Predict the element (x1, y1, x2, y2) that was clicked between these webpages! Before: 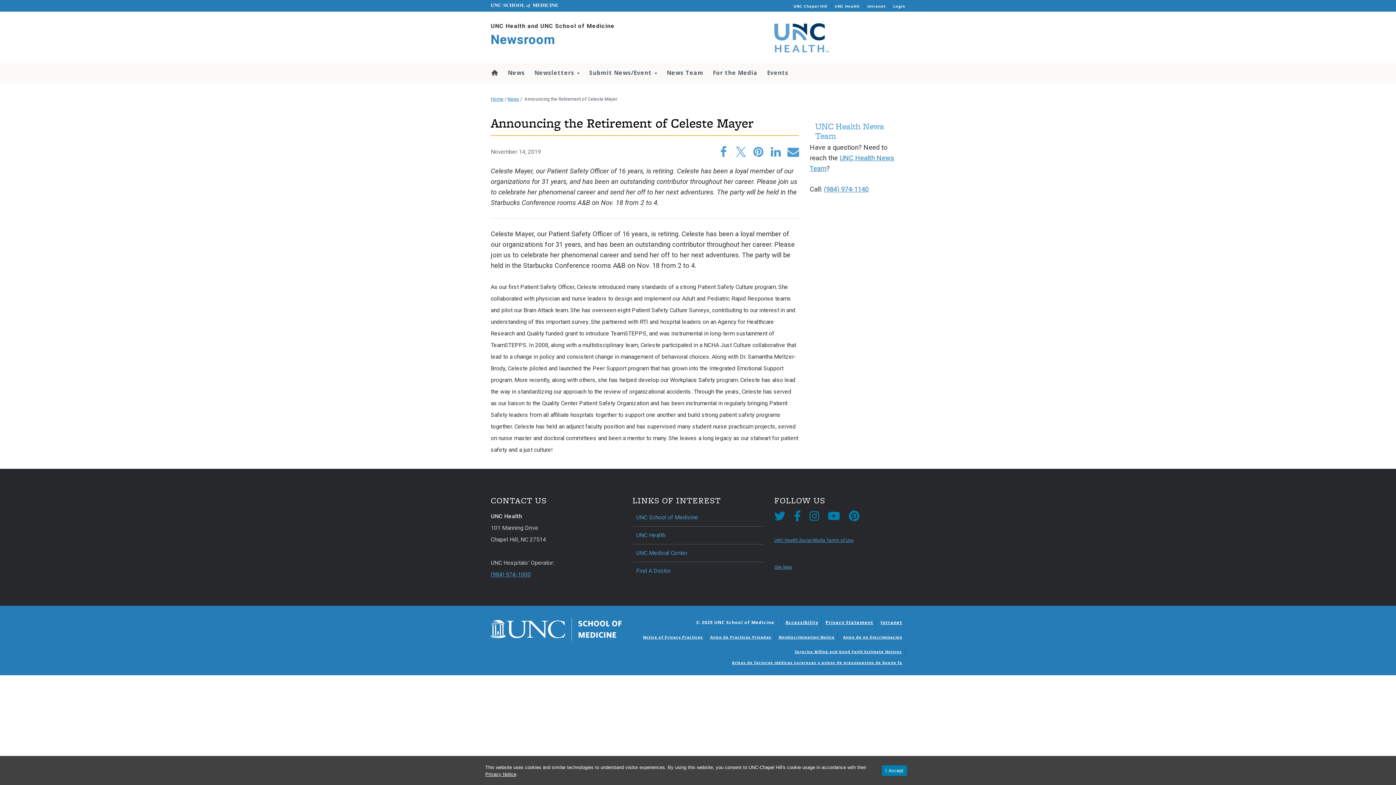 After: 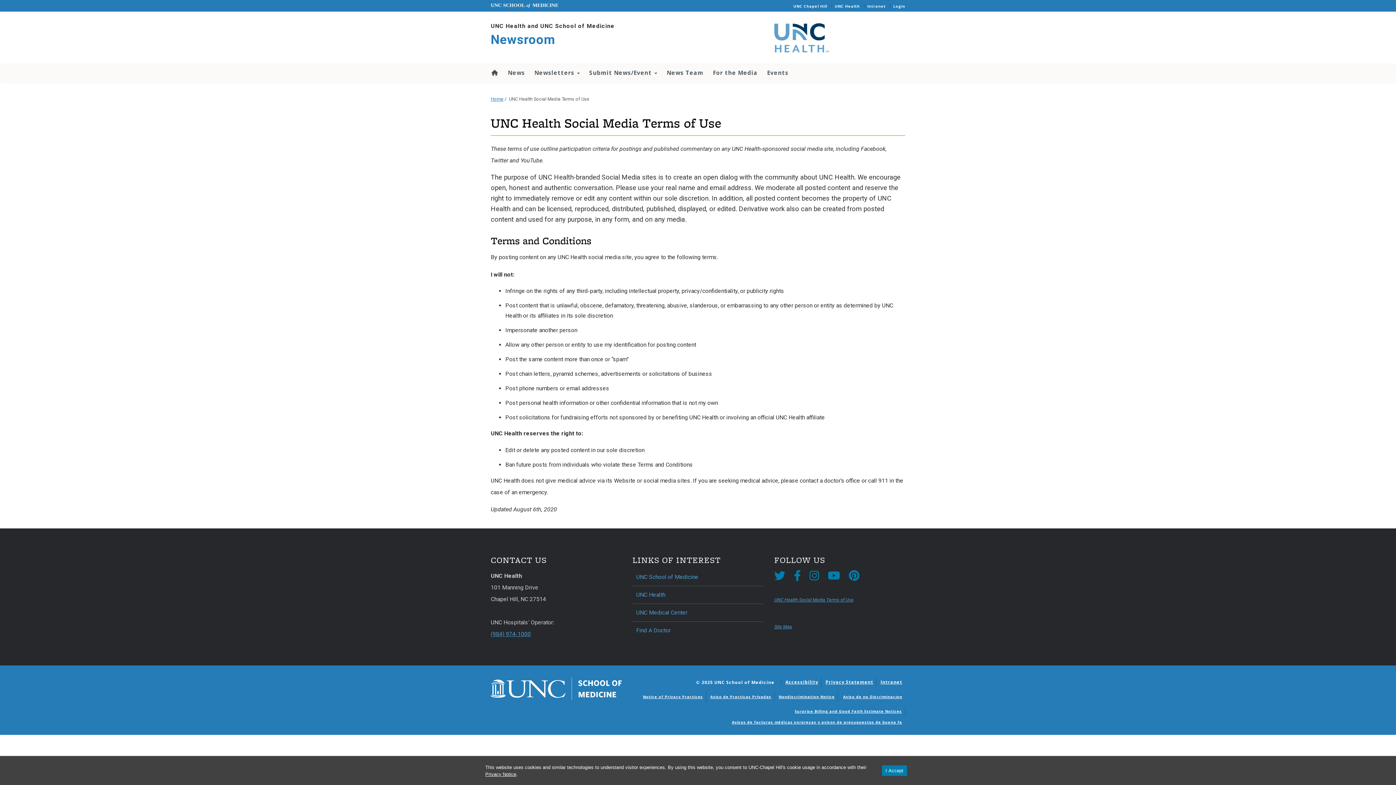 Action: bbox: (774, 537, 853, 543) label: UNC Health Social Media Terms of Use